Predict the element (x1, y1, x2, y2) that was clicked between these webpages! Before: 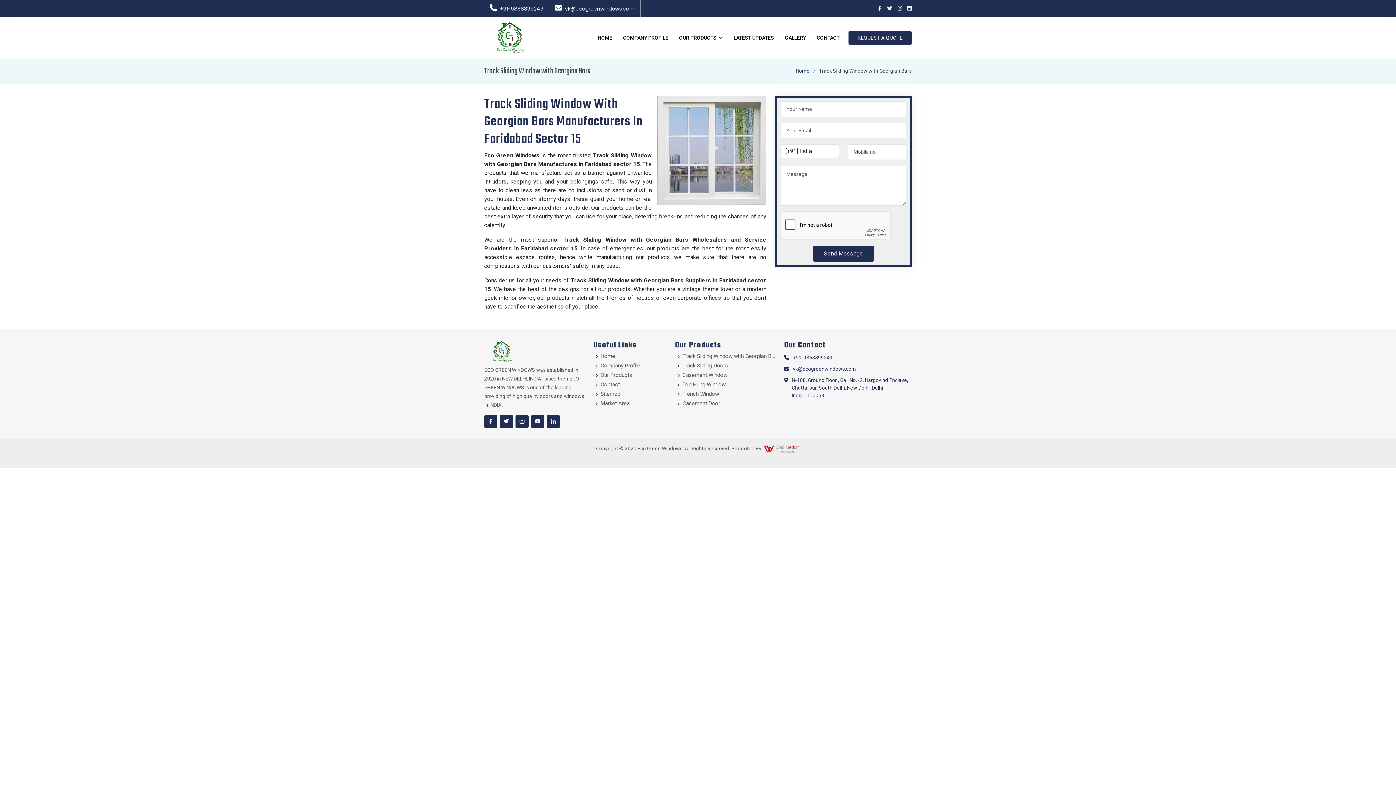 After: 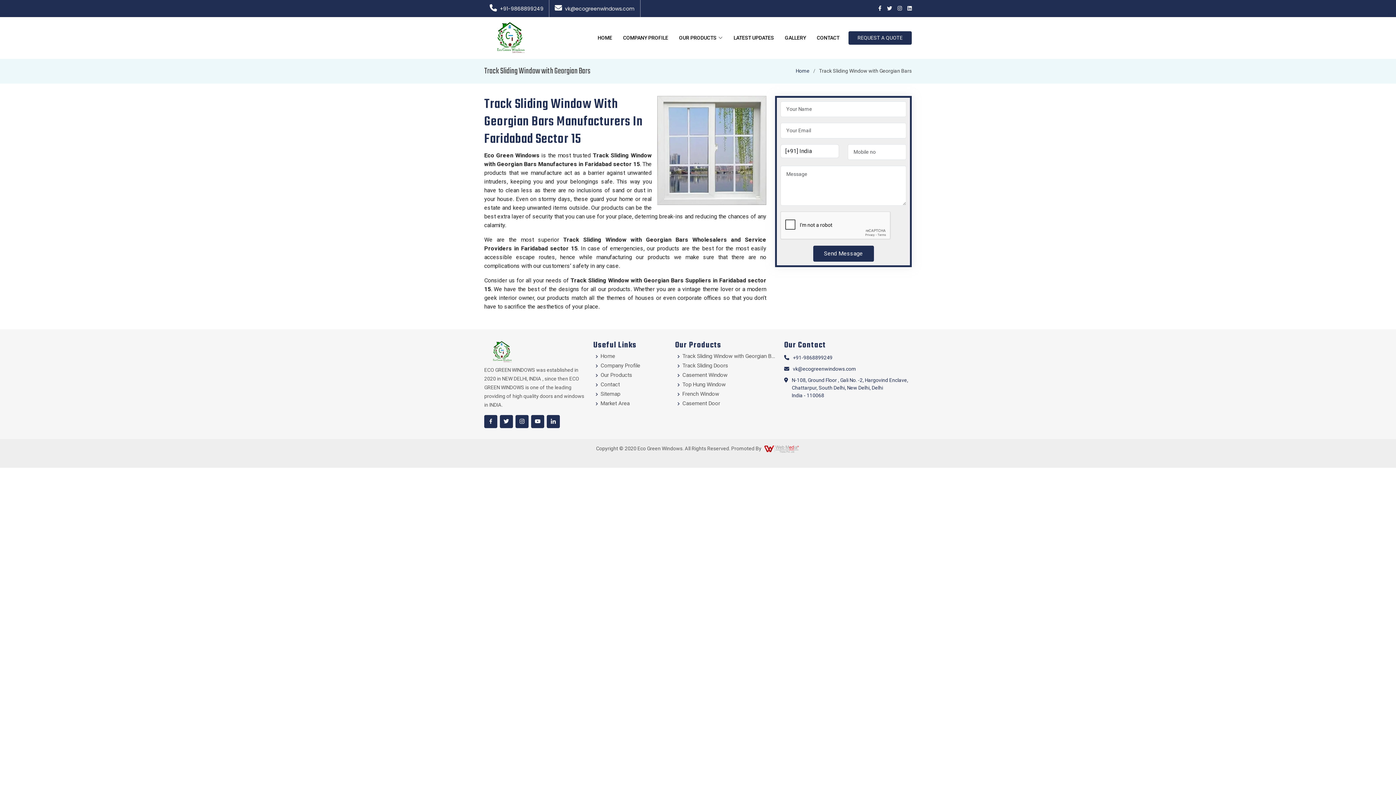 Action: bbox: (500, 415, 513, 428)